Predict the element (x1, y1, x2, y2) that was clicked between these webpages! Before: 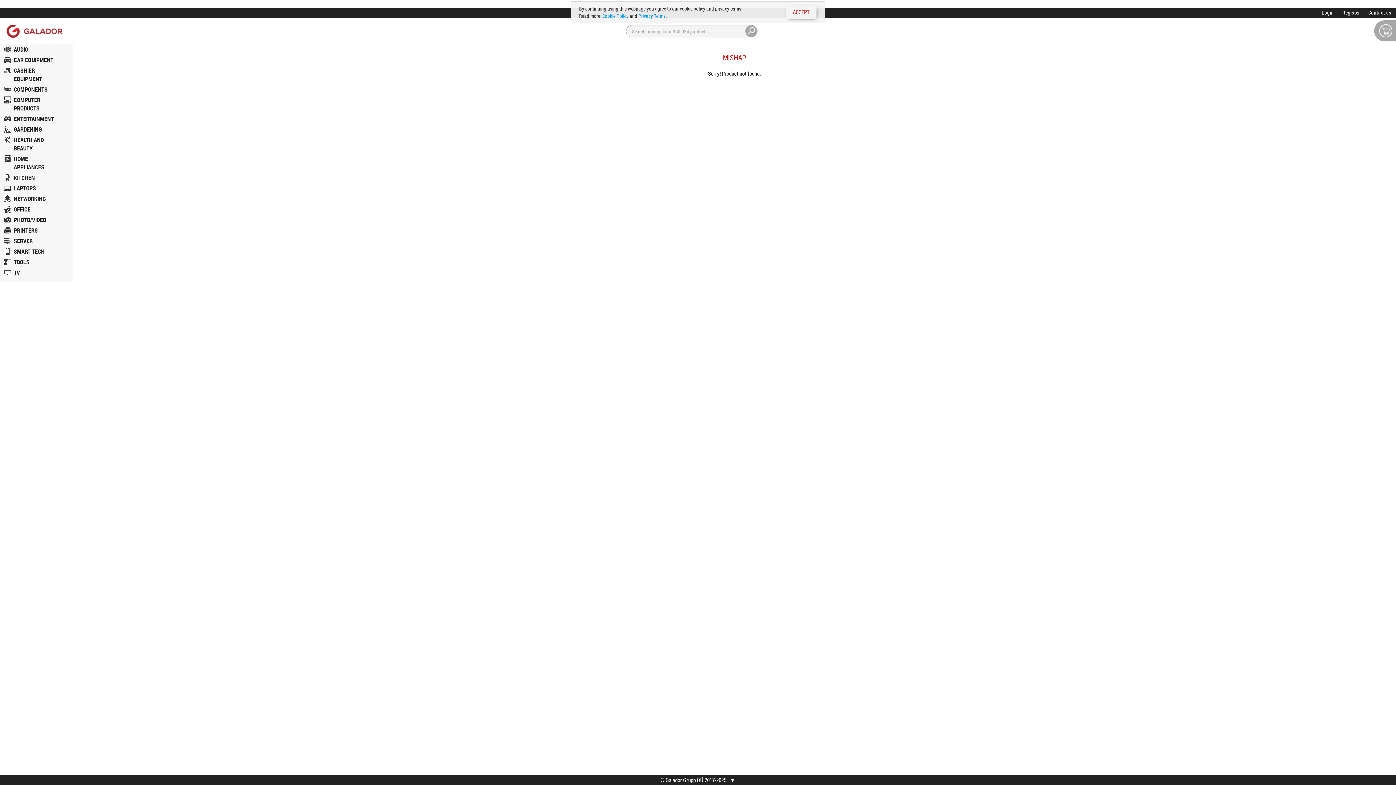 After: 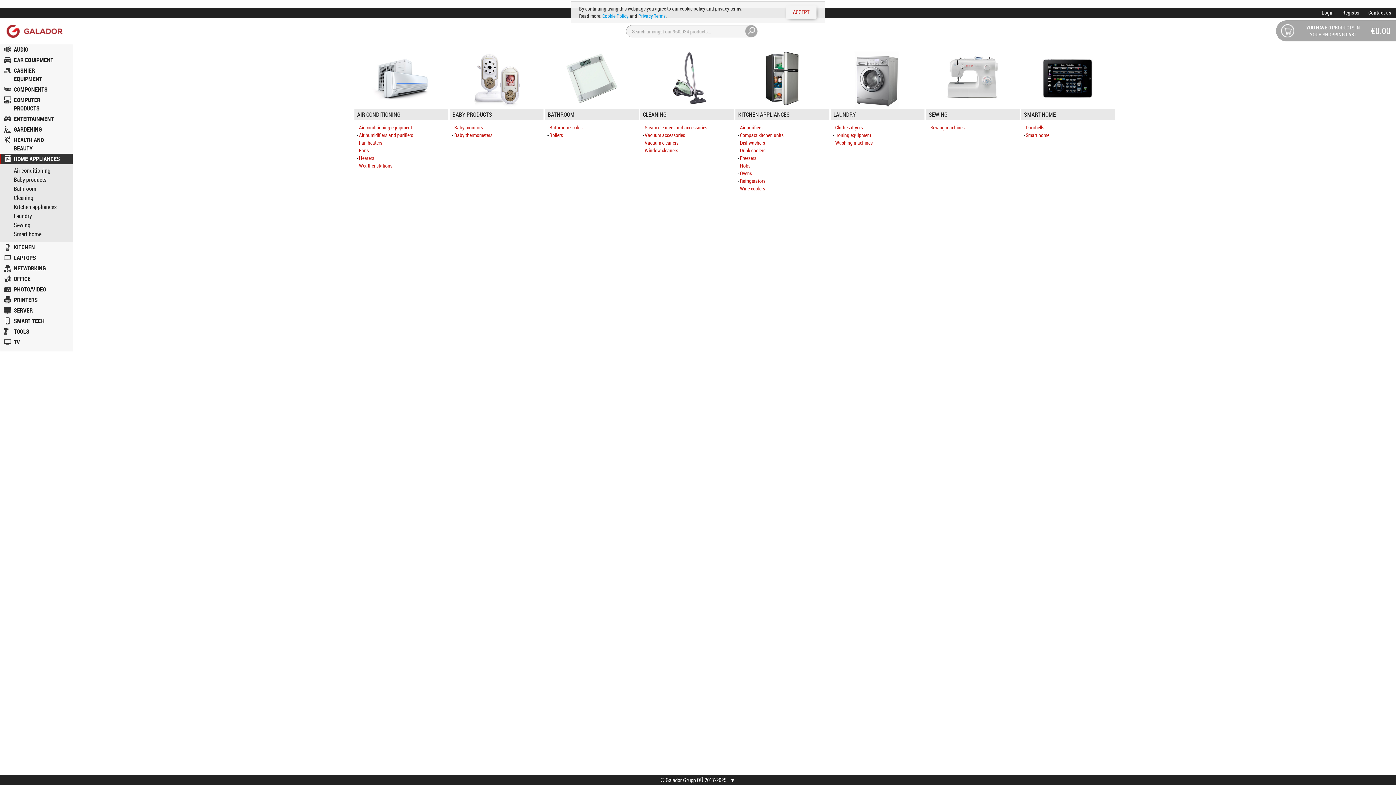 Action: bbox: (0, 153, 72, 172) label: HOME APPLIANCES